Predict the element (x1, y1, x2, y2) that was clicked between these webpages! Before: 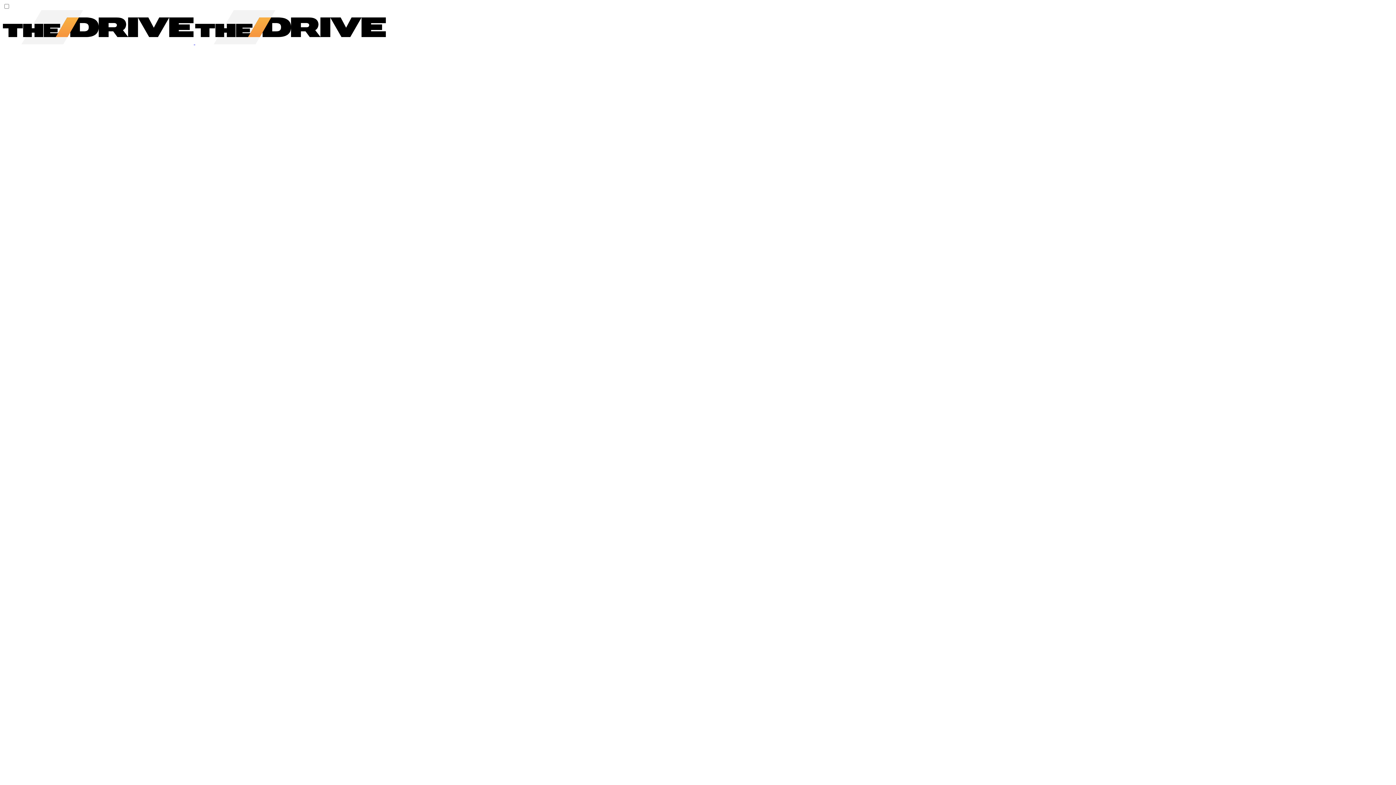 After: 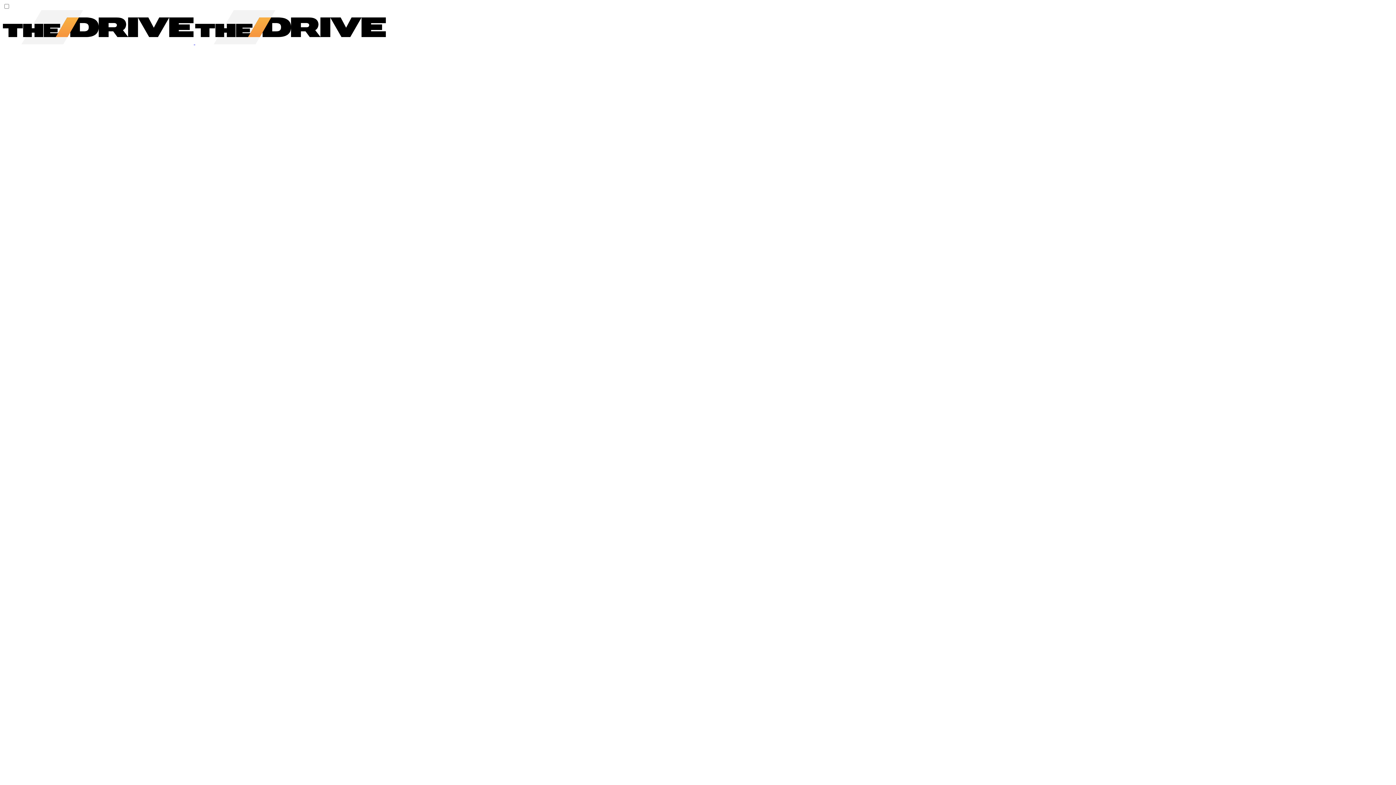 Action: label:   bbox: (2, 39, 386, 45)